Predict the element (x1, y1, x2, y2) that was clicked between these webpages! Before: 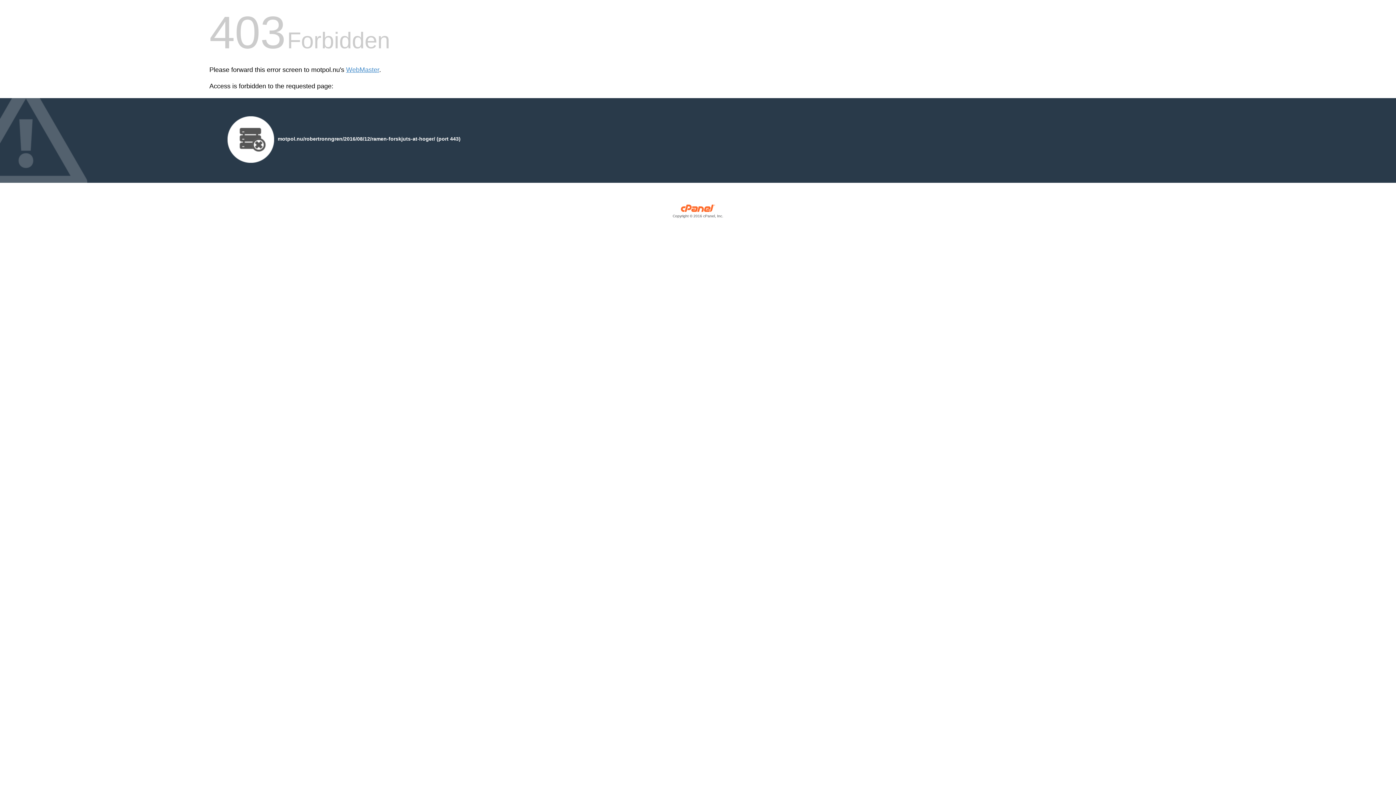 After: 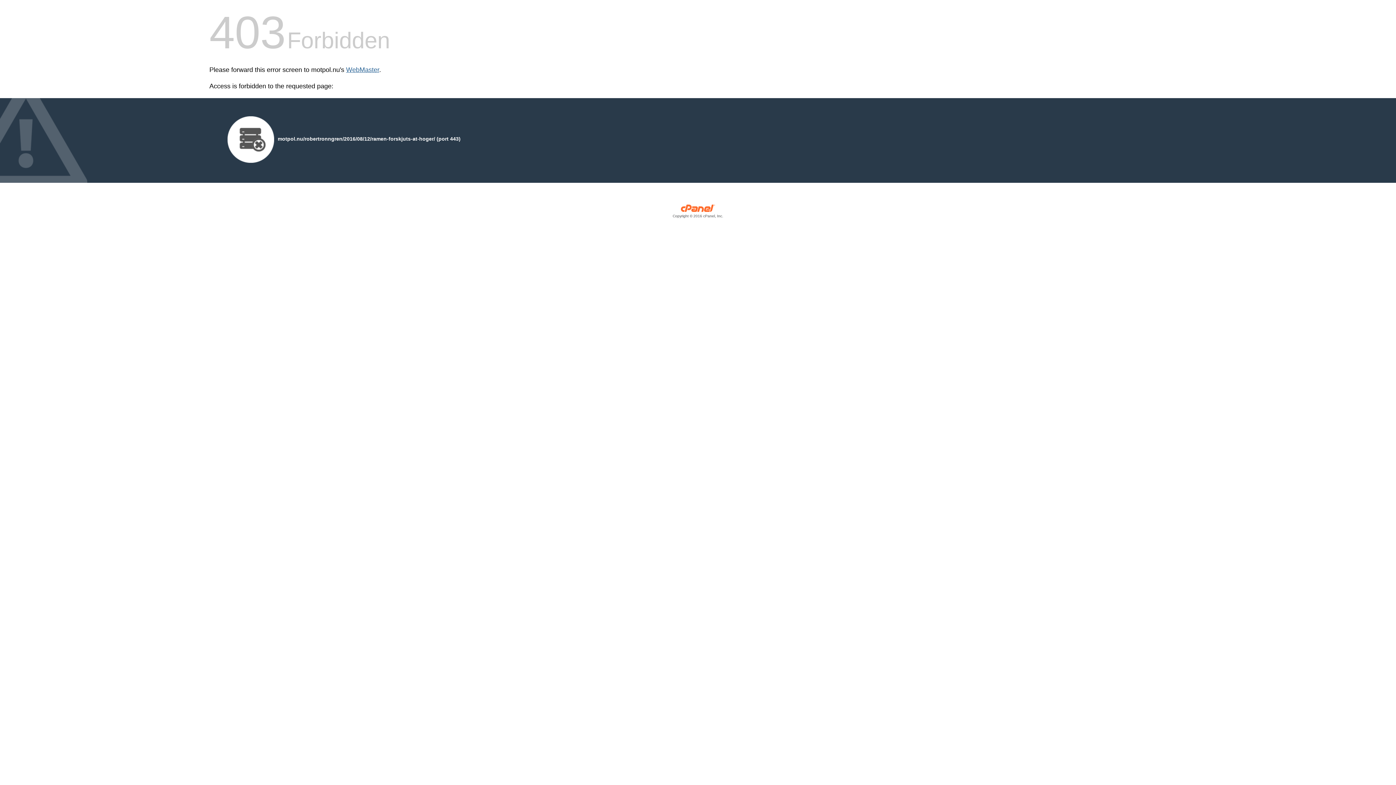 Action: bbox: (346, 66, 379, 73) label: WebMaster